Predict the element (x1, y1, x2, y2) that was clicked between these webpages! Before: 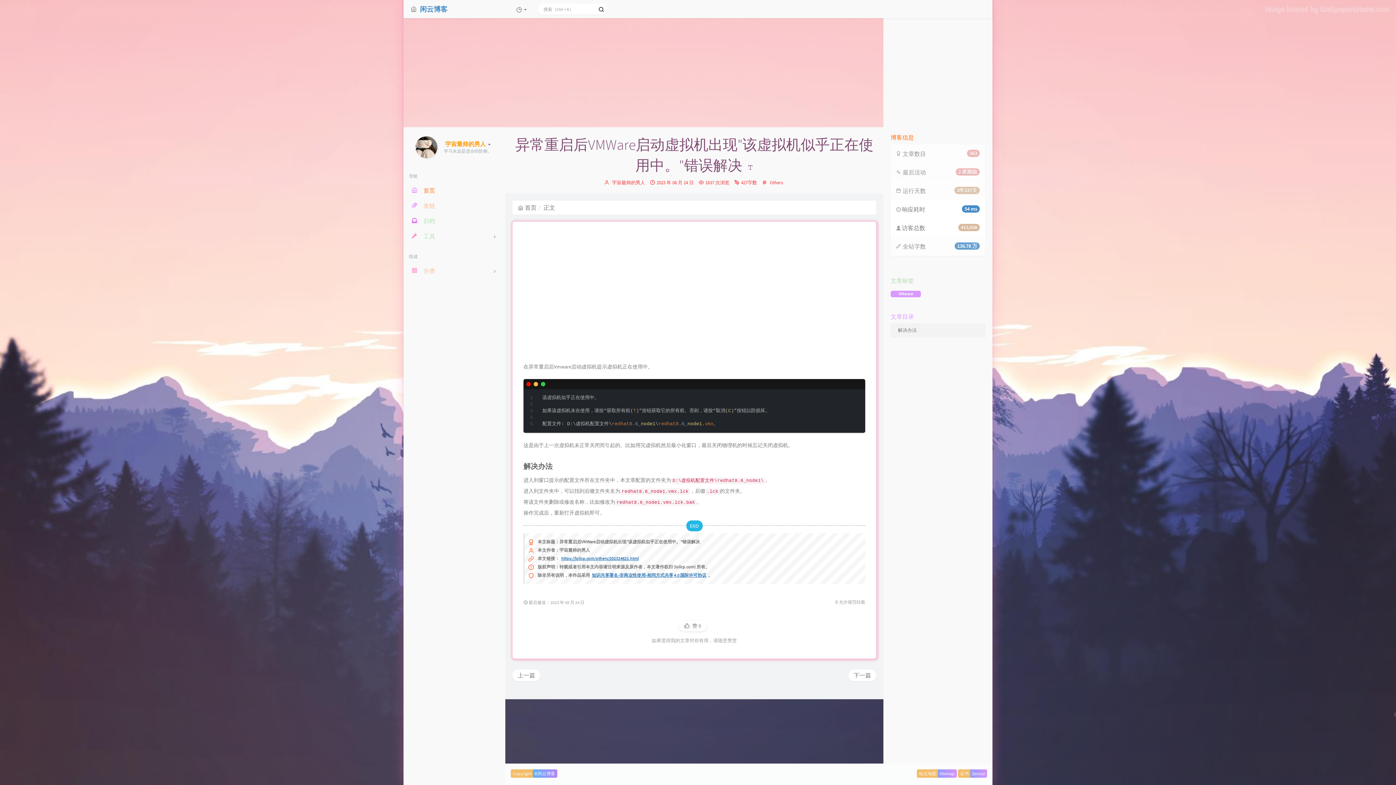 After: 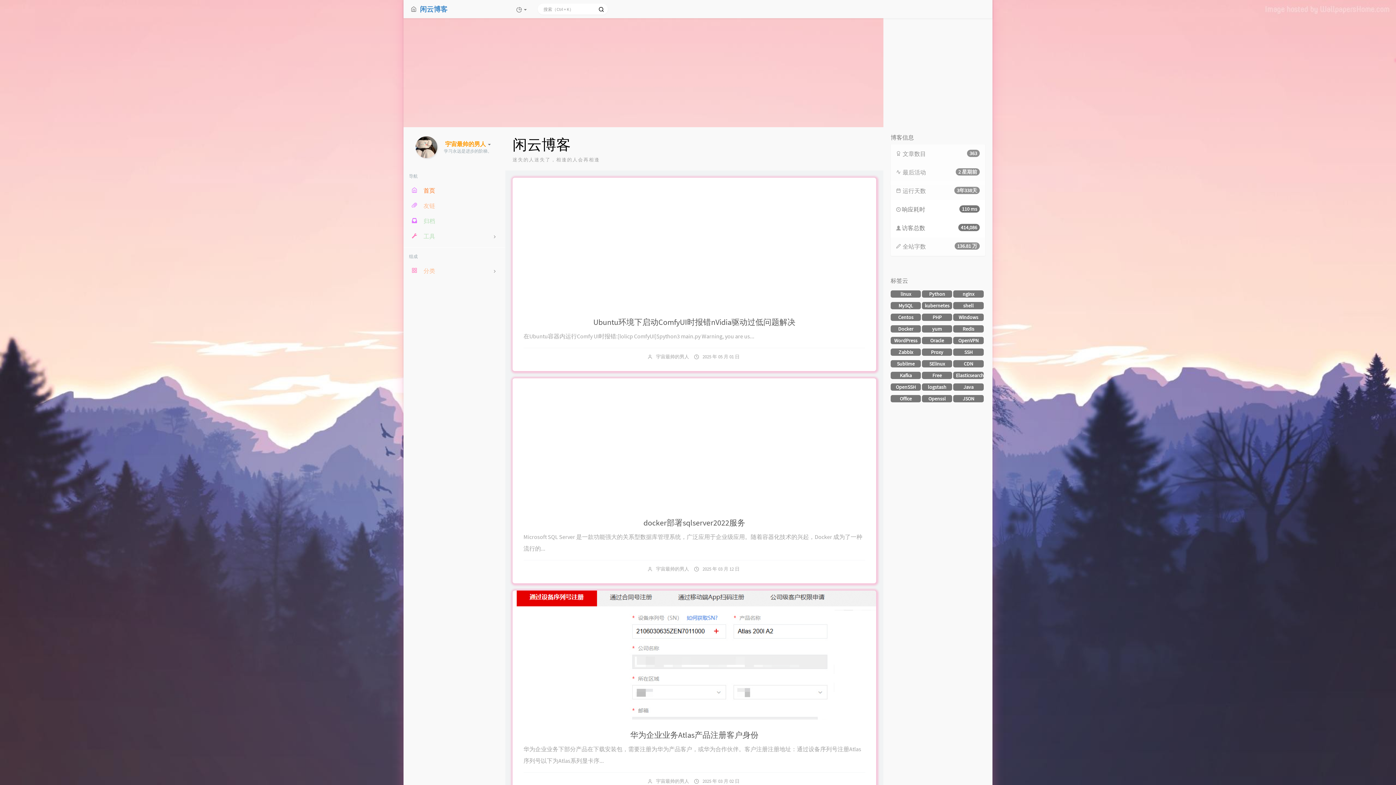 Action: bbox: (403, 182, 505, 198) label: 首页